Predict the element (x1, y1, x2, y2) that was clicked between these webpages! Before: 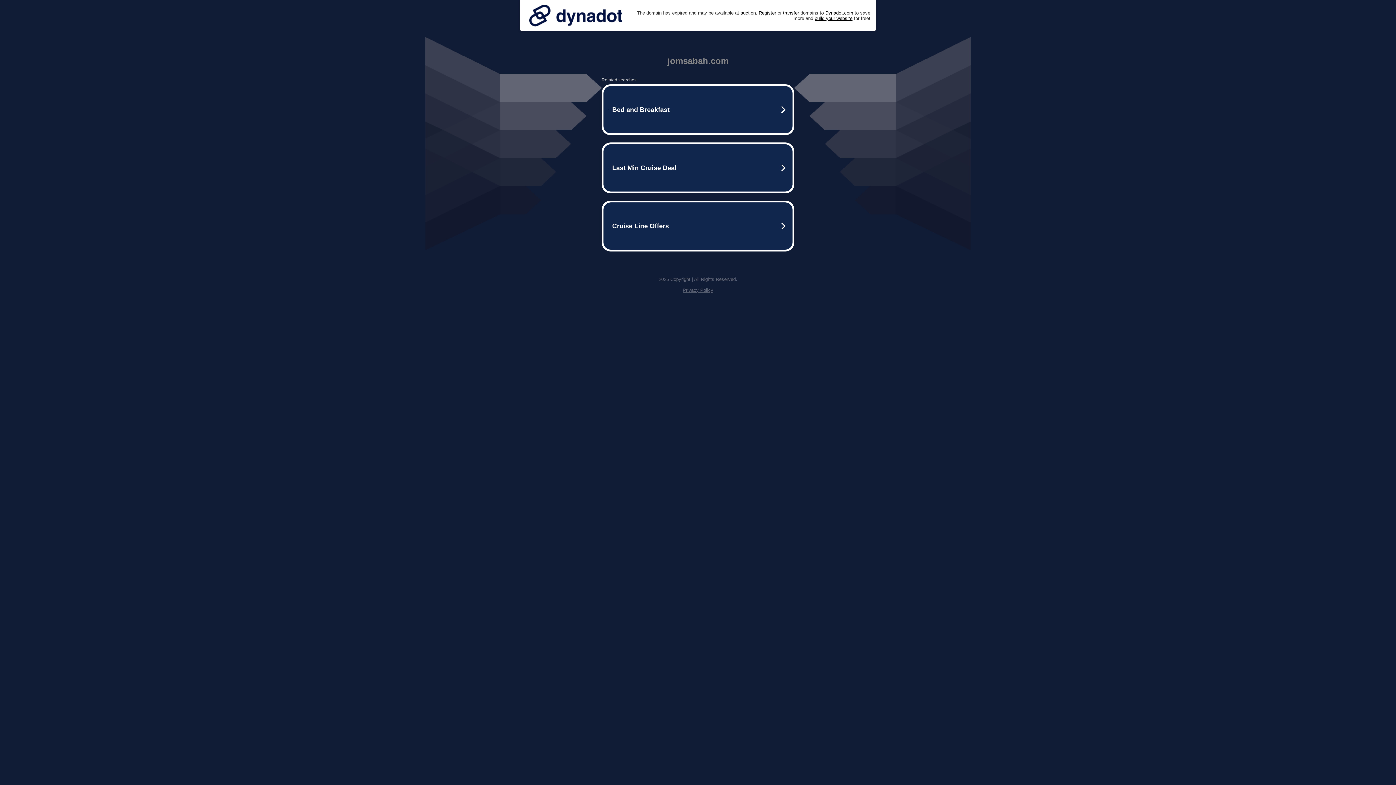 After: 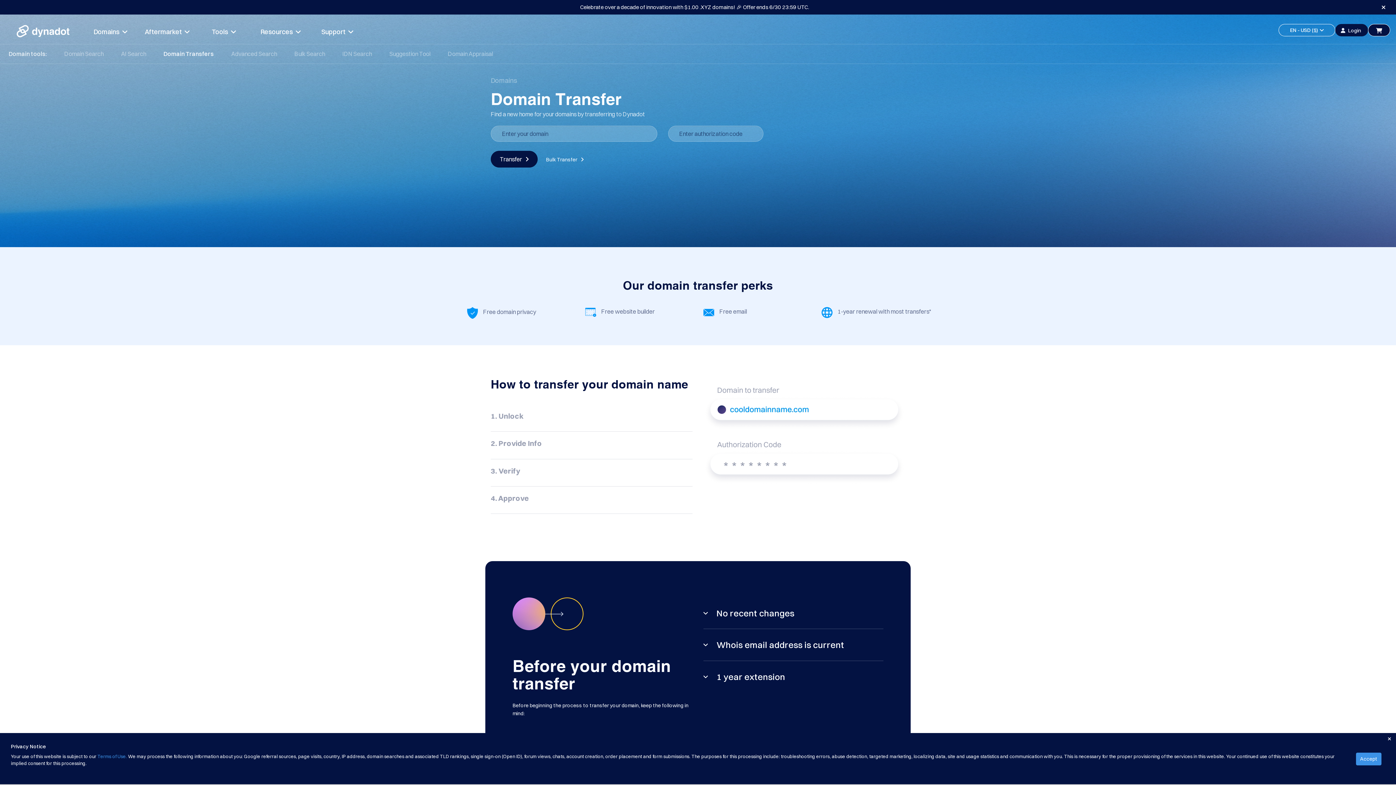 Action: bbox: (783, 10, 799, 15) label: transfer